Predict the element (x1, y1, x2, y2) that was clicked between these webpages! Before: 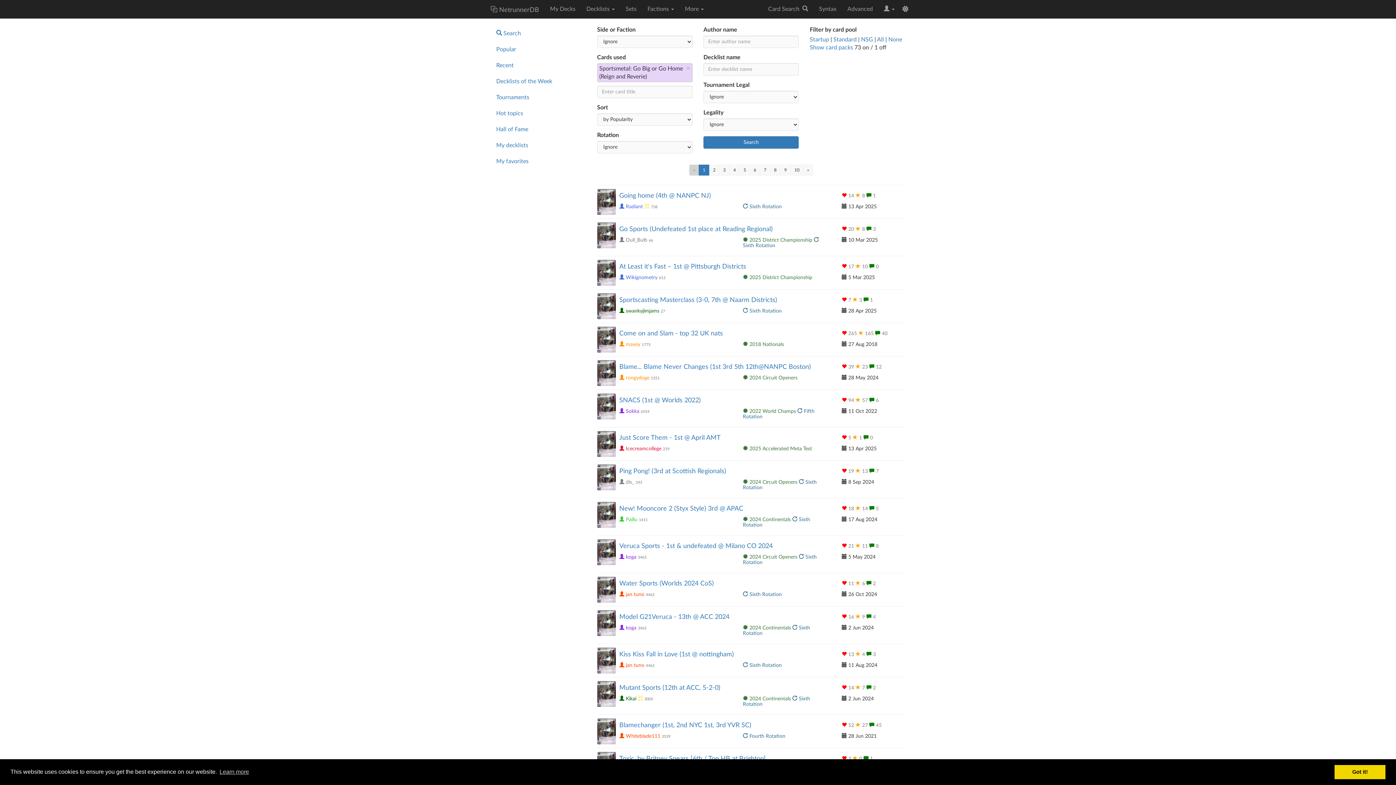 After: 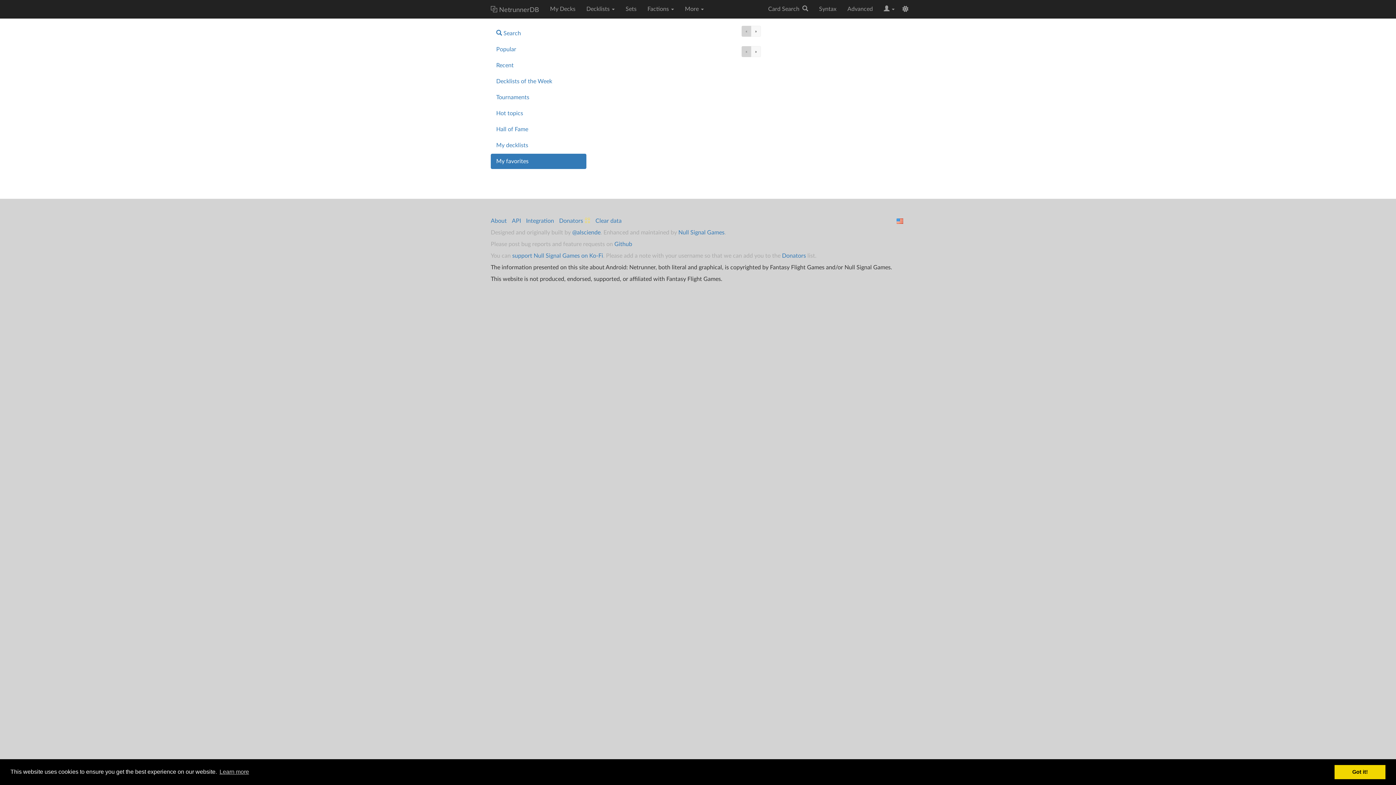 Action: bbox: (490, 153, 586, 169) label: My favorites